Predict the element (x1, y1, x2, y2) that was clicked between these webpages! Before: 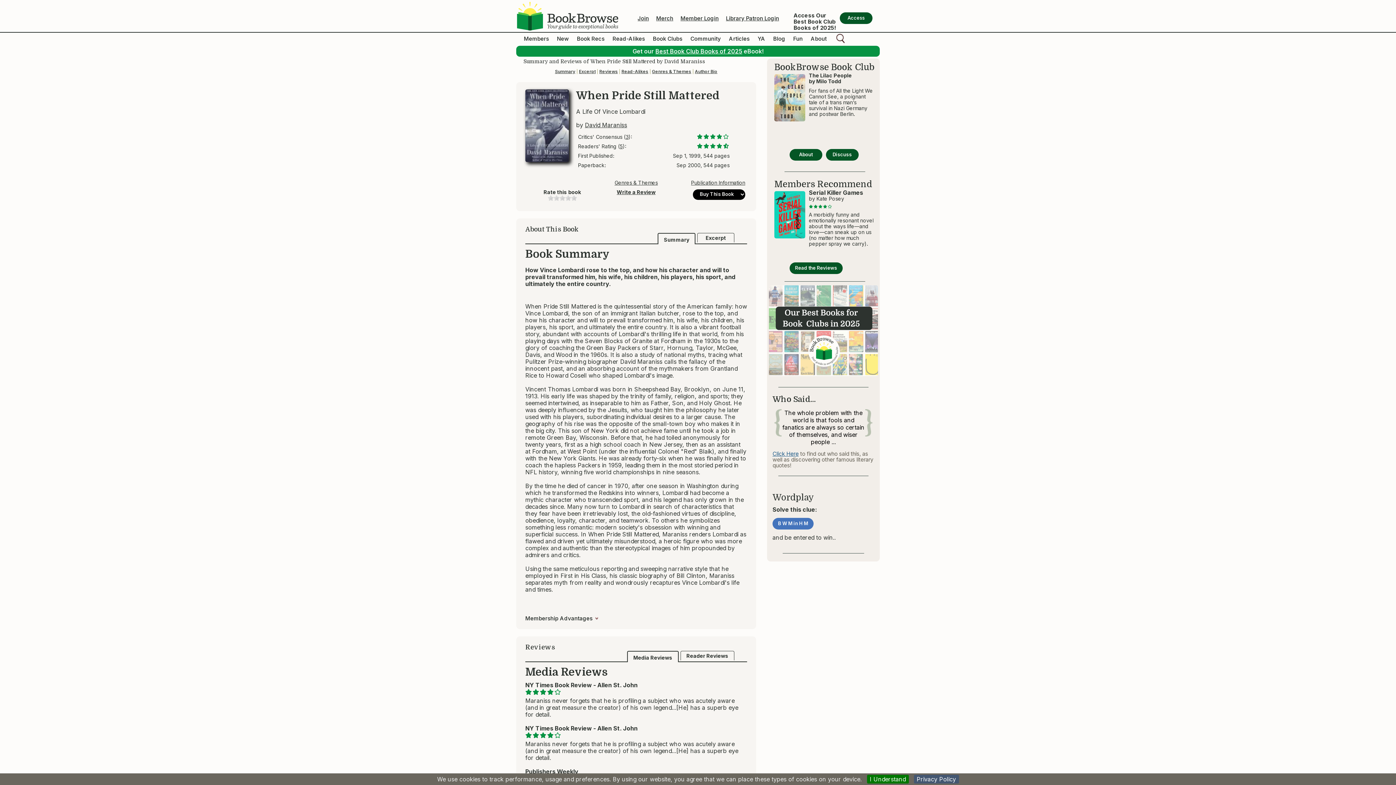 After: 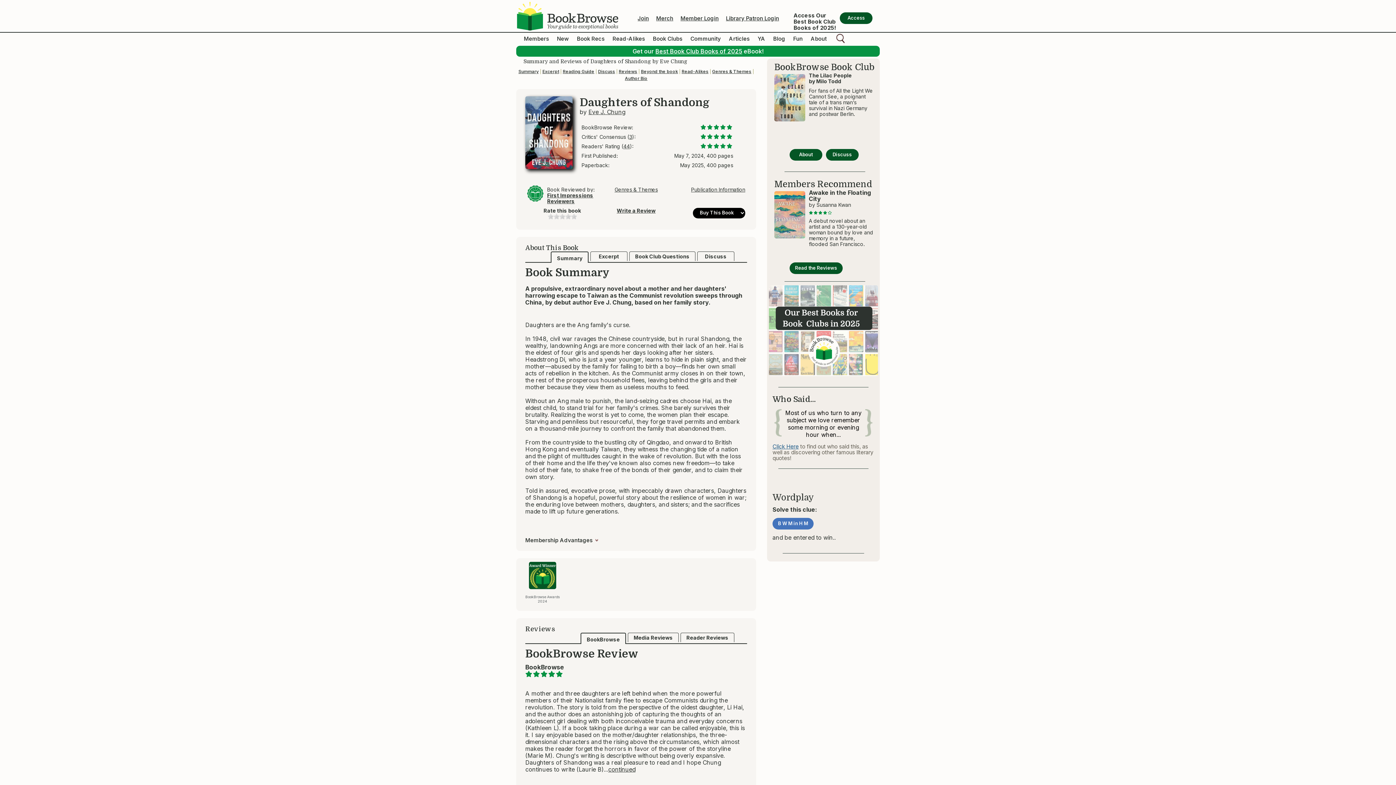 Action: label: About bbox: (789, 149, 822, 160)